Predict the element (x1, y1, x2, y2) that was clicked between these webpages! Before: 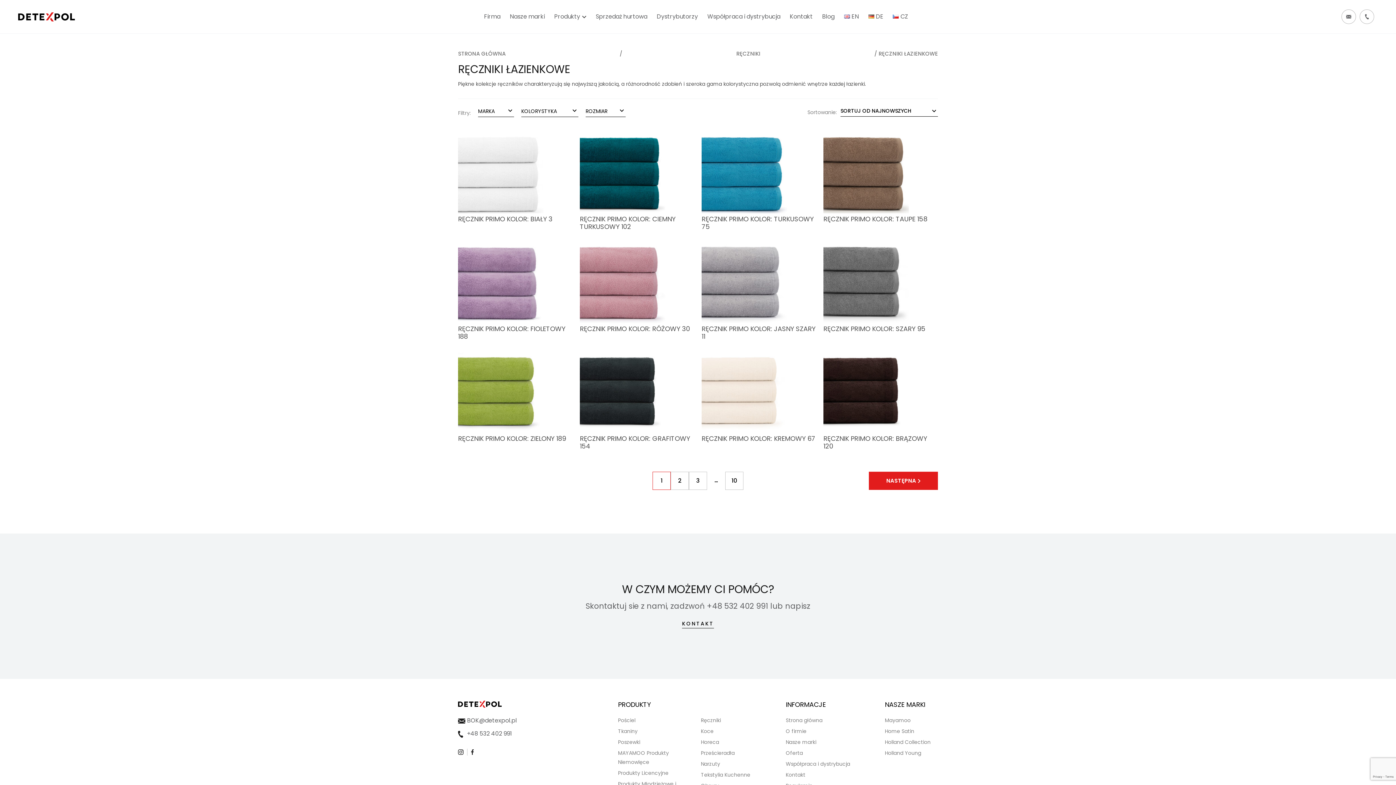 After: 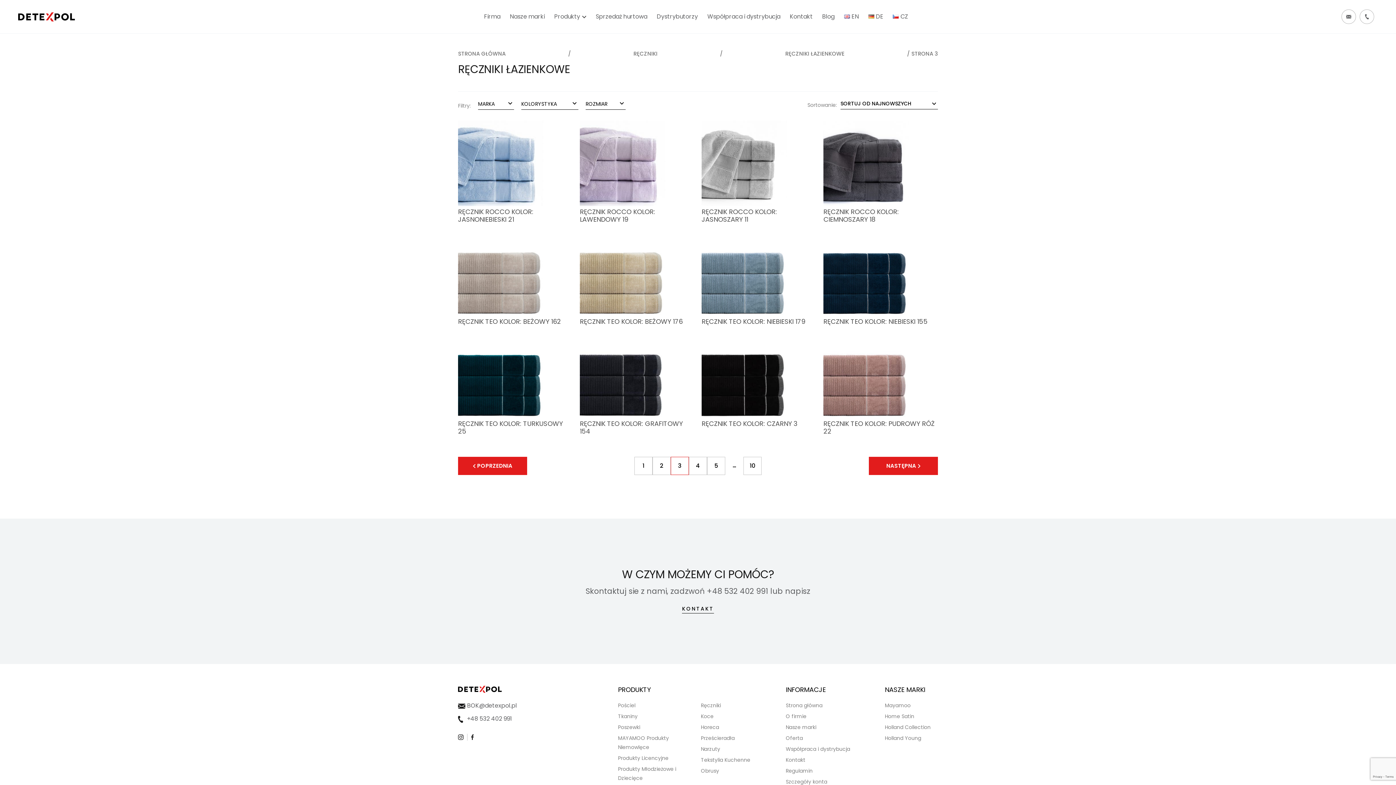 Action: bbox: (689, 472, 707, 490) label: 3